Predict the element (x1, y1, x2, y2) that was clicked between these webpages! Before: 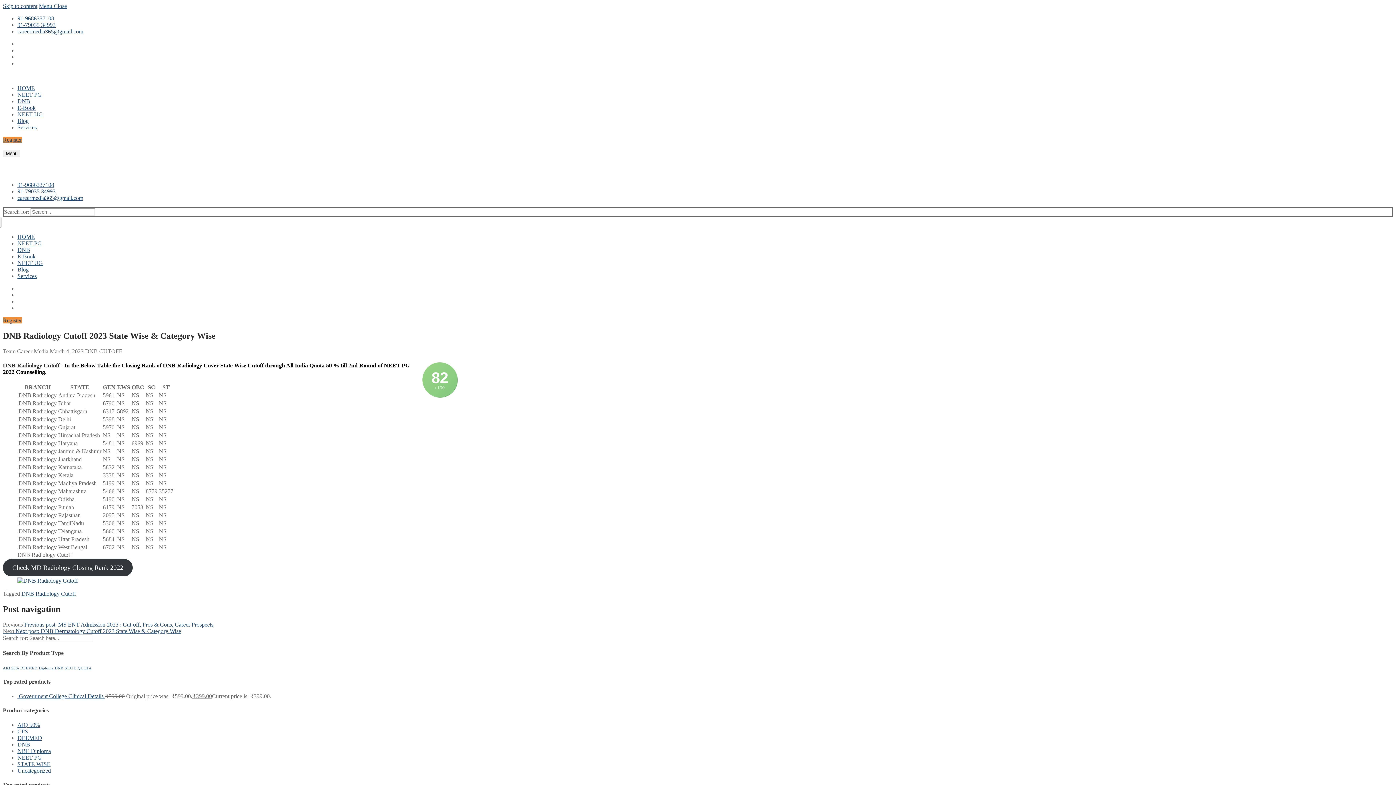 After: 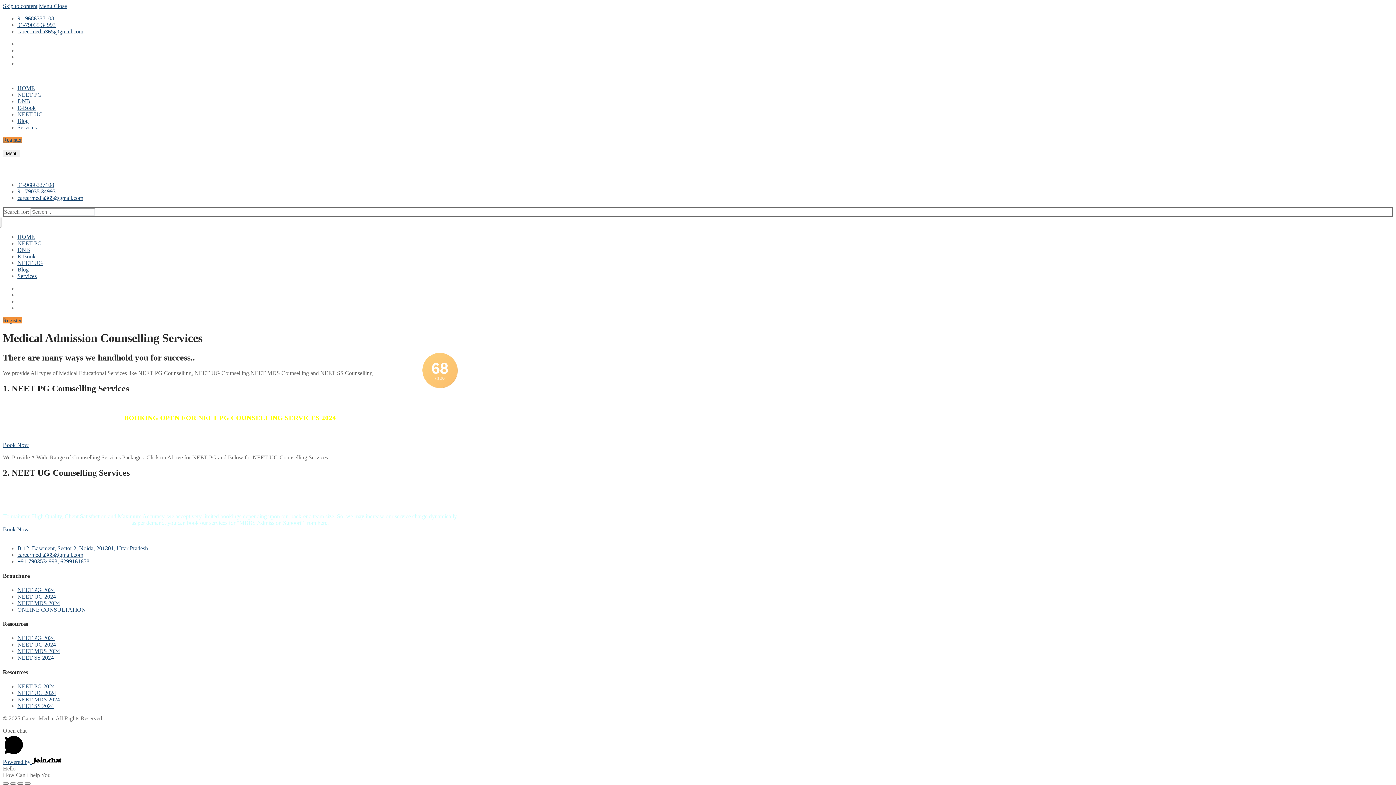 Action: label: Services bbox: (17, 273, 36, 279)